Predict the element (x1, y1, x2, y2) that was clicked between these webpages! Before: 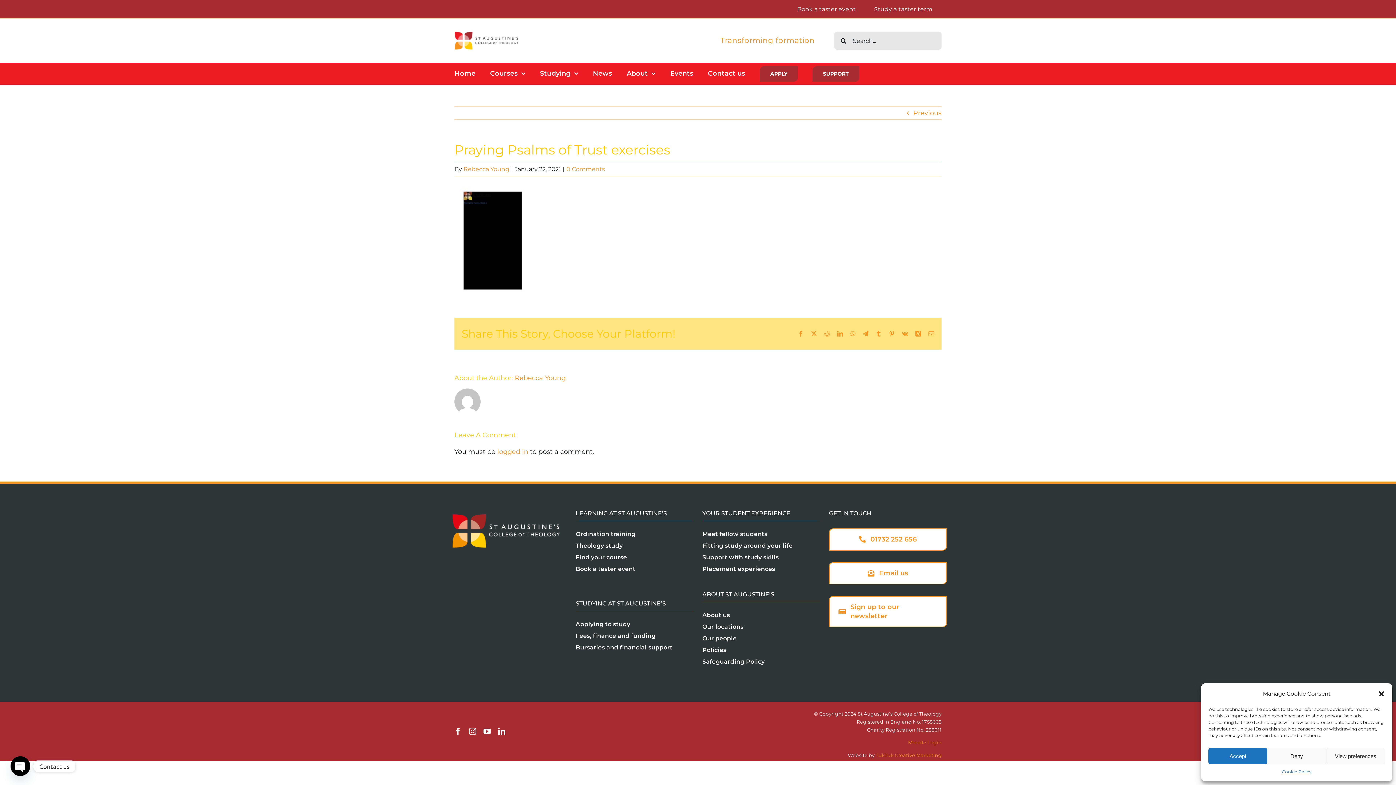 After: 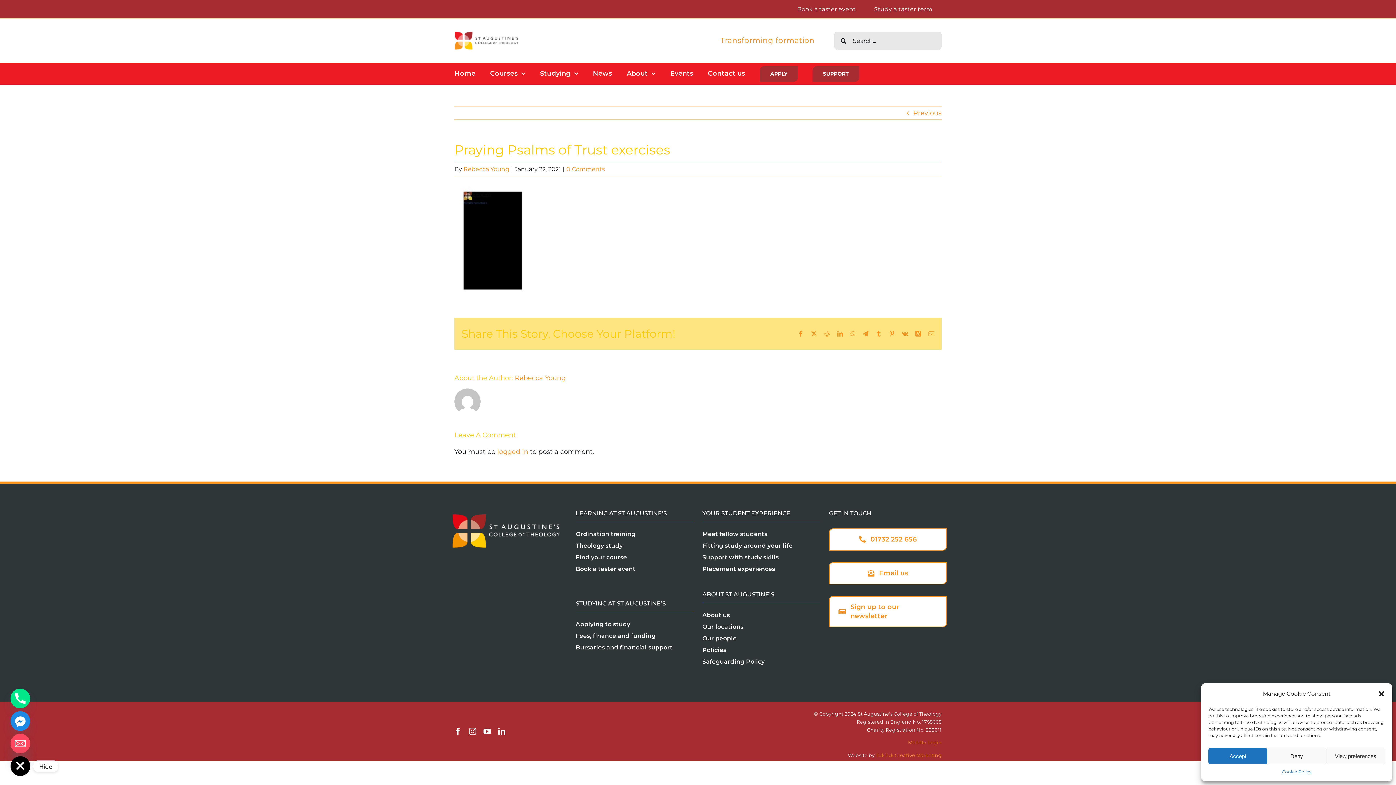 Action: label: Open chaty bbox: (10, 756, 30, 776)